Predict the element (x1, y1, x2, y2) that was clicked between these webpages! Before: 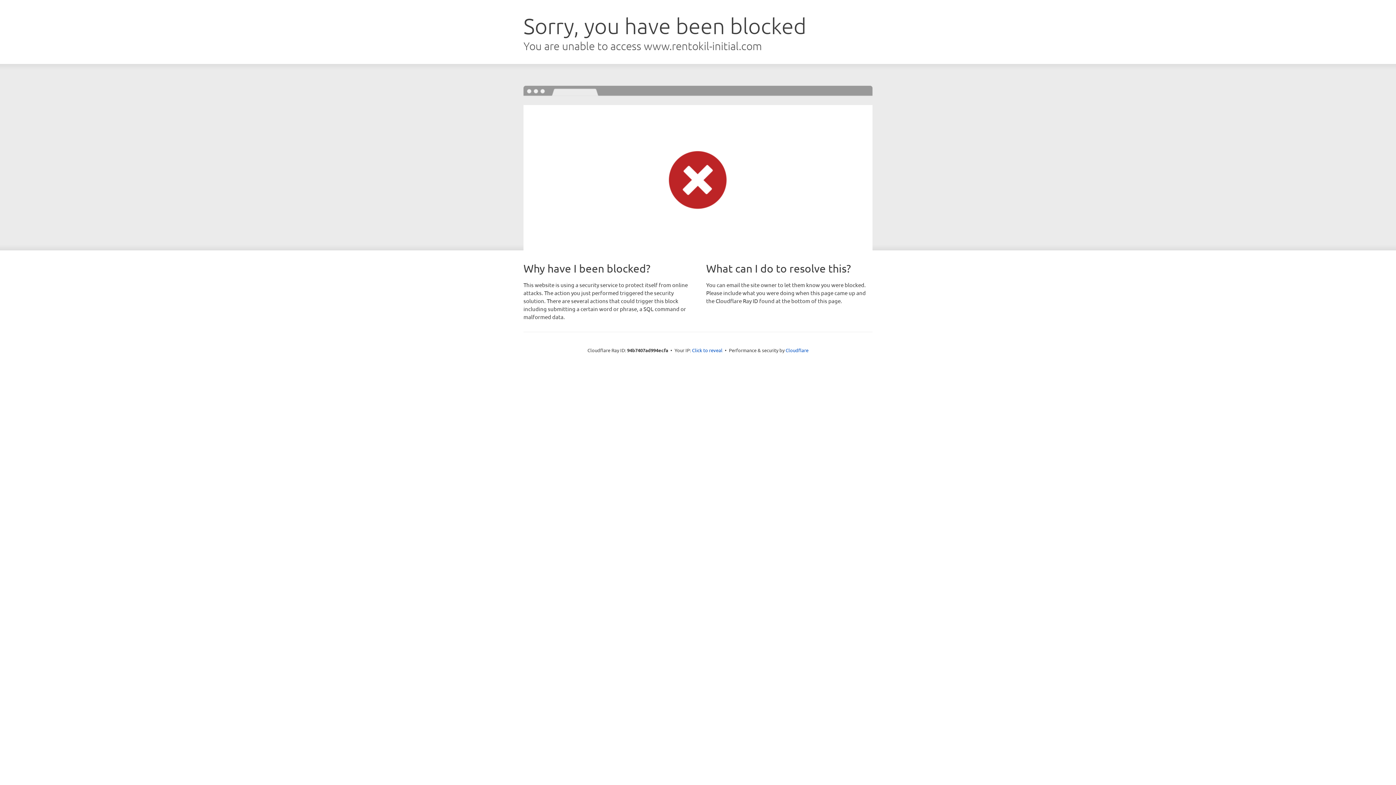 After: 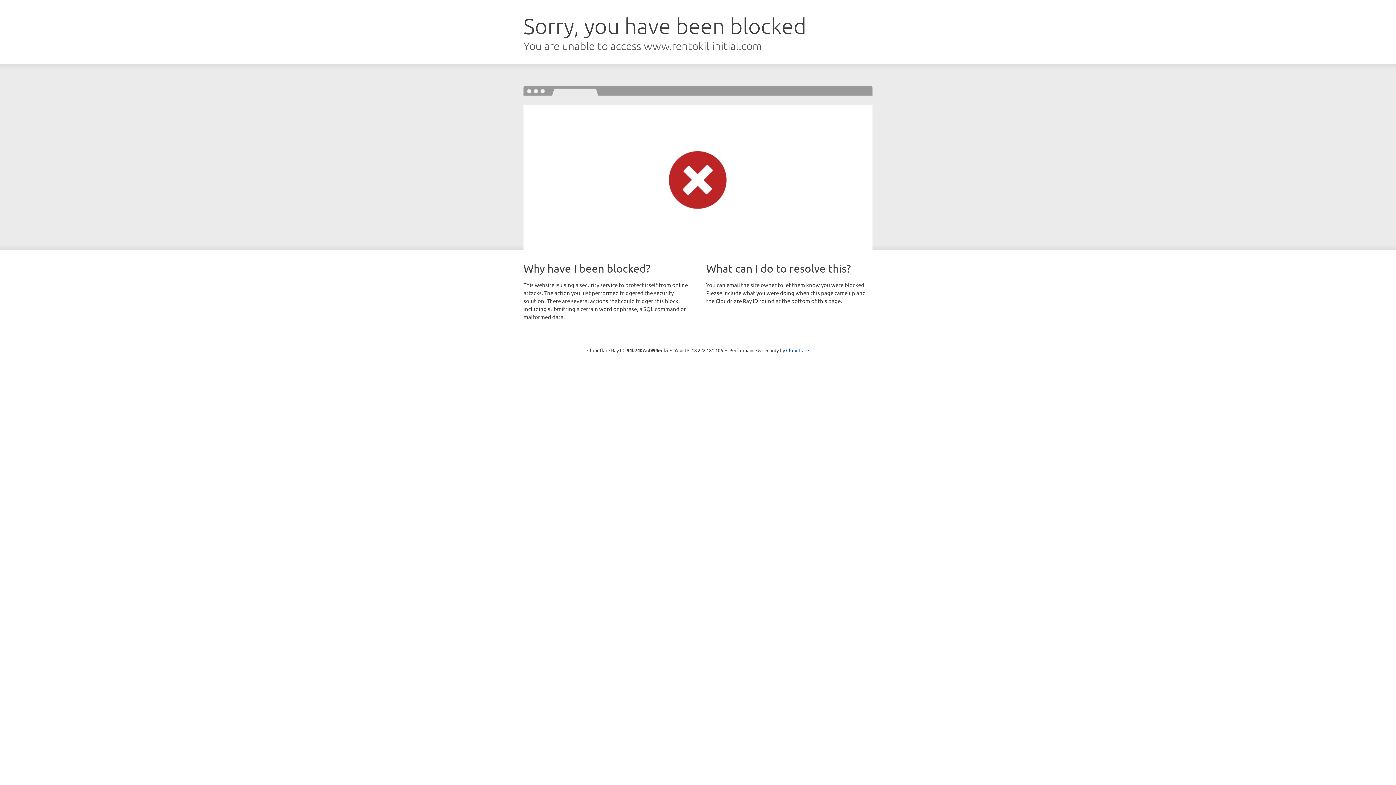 Action: bbox: (692, 346, 722, 353) label: Click to reveal